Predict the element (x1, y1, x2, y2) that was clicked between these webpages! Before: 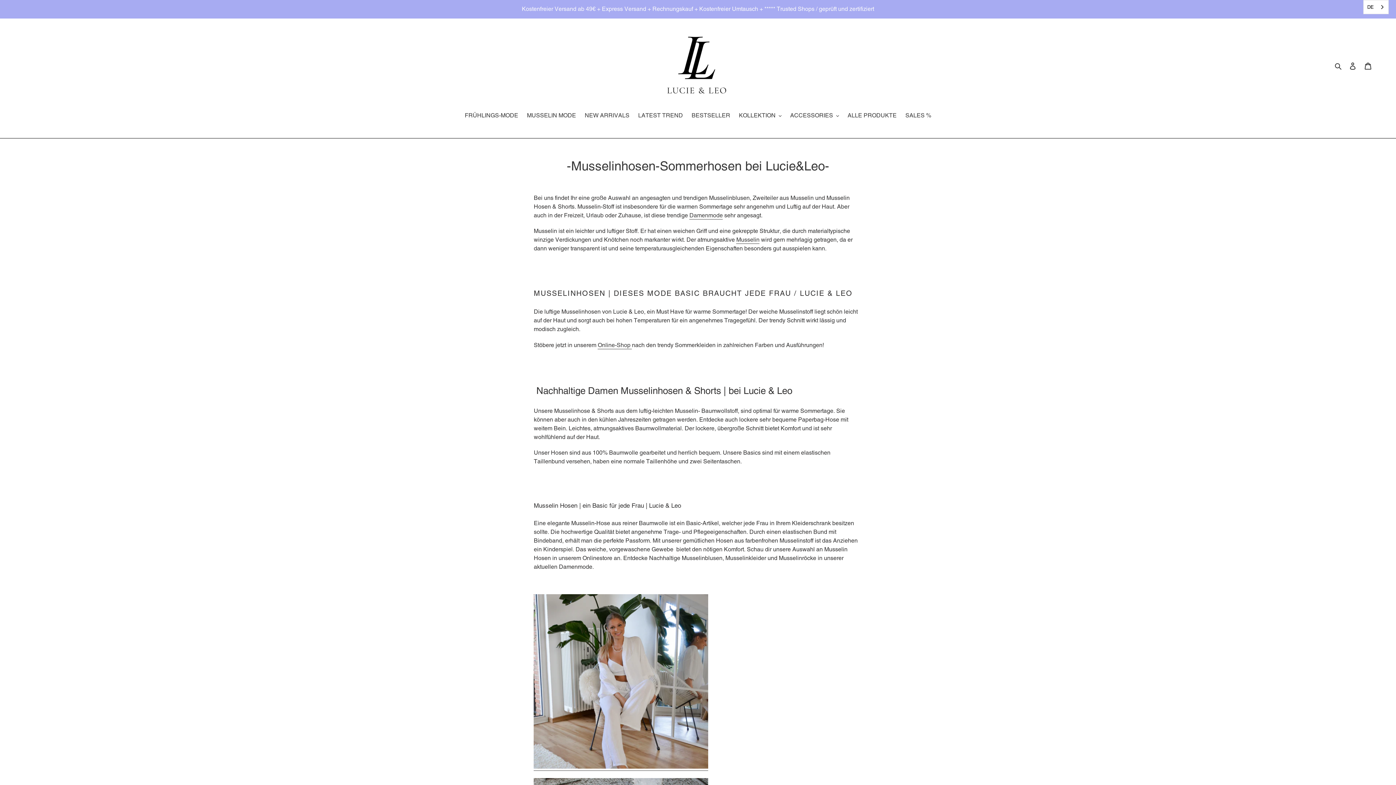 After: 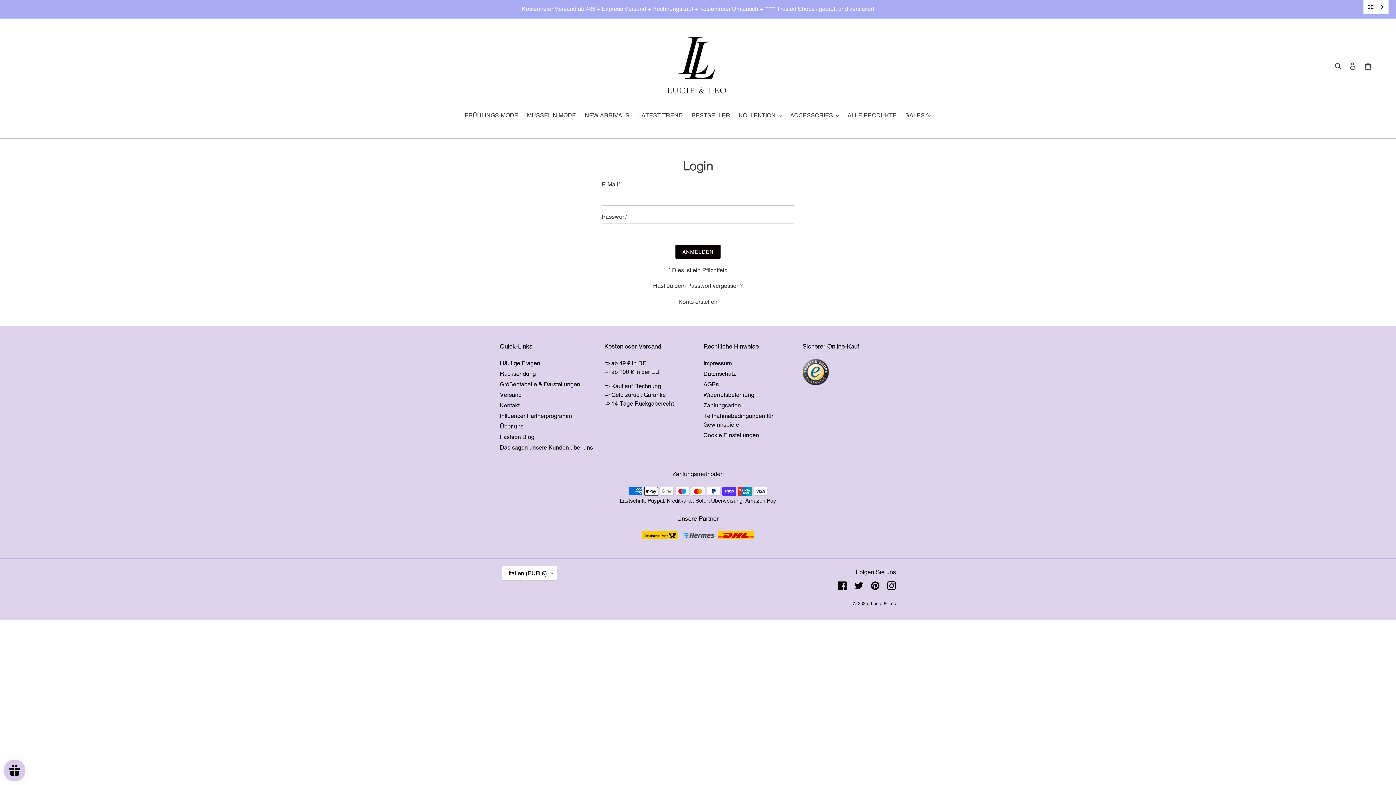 Action: bbox: (1345, 57, 1360, 73) label: Einloggen